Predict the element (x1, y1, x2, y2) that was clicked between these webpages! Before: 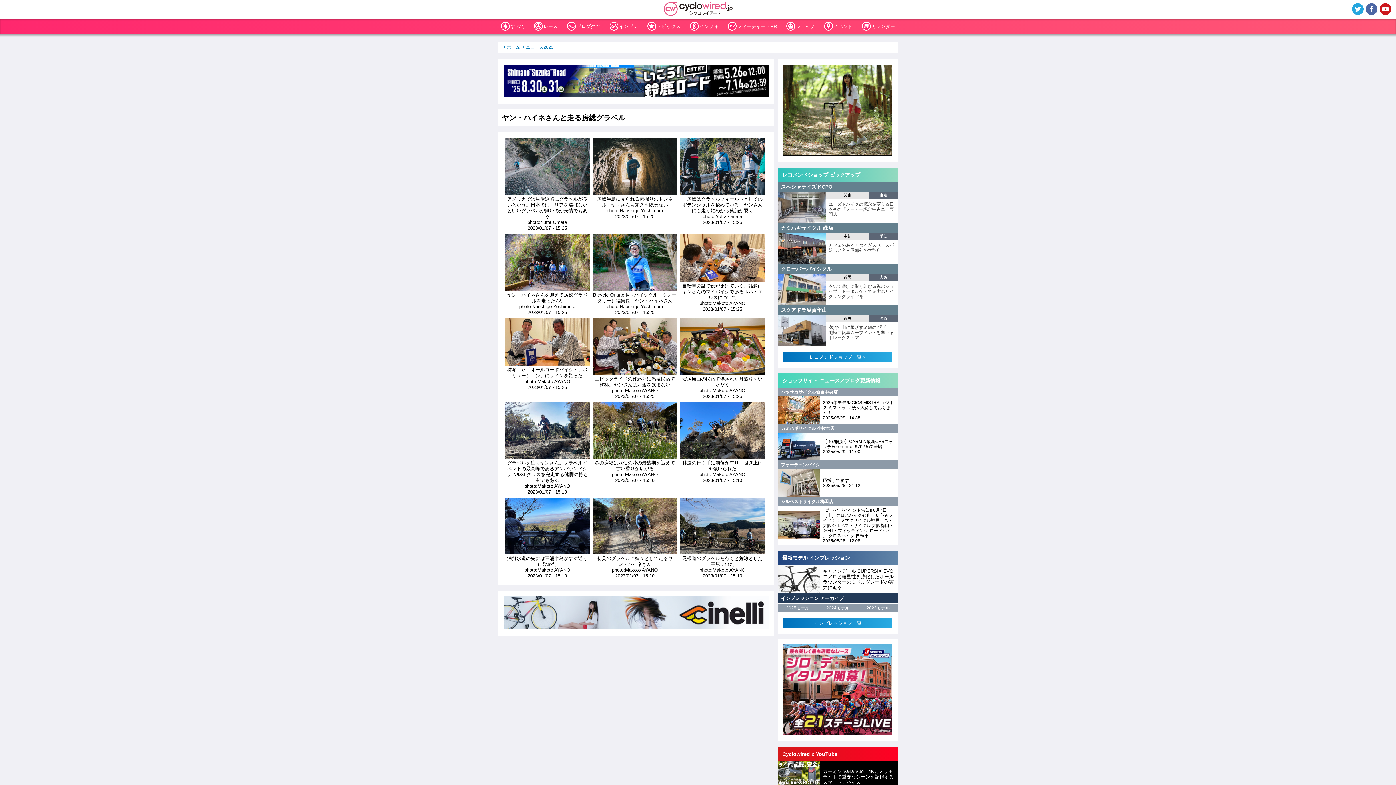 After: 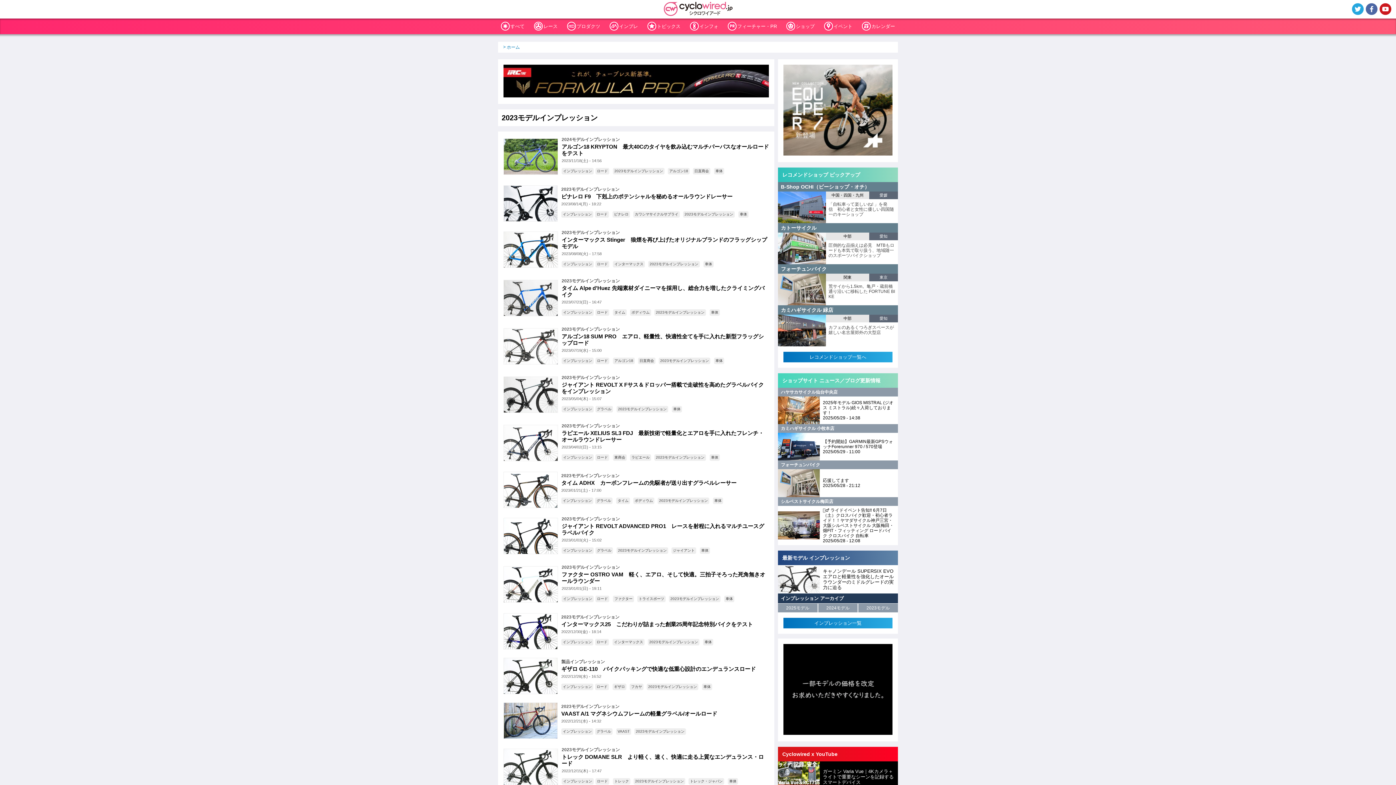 Action: bbox: (858, 603, 898, 612) label: 2023モデル